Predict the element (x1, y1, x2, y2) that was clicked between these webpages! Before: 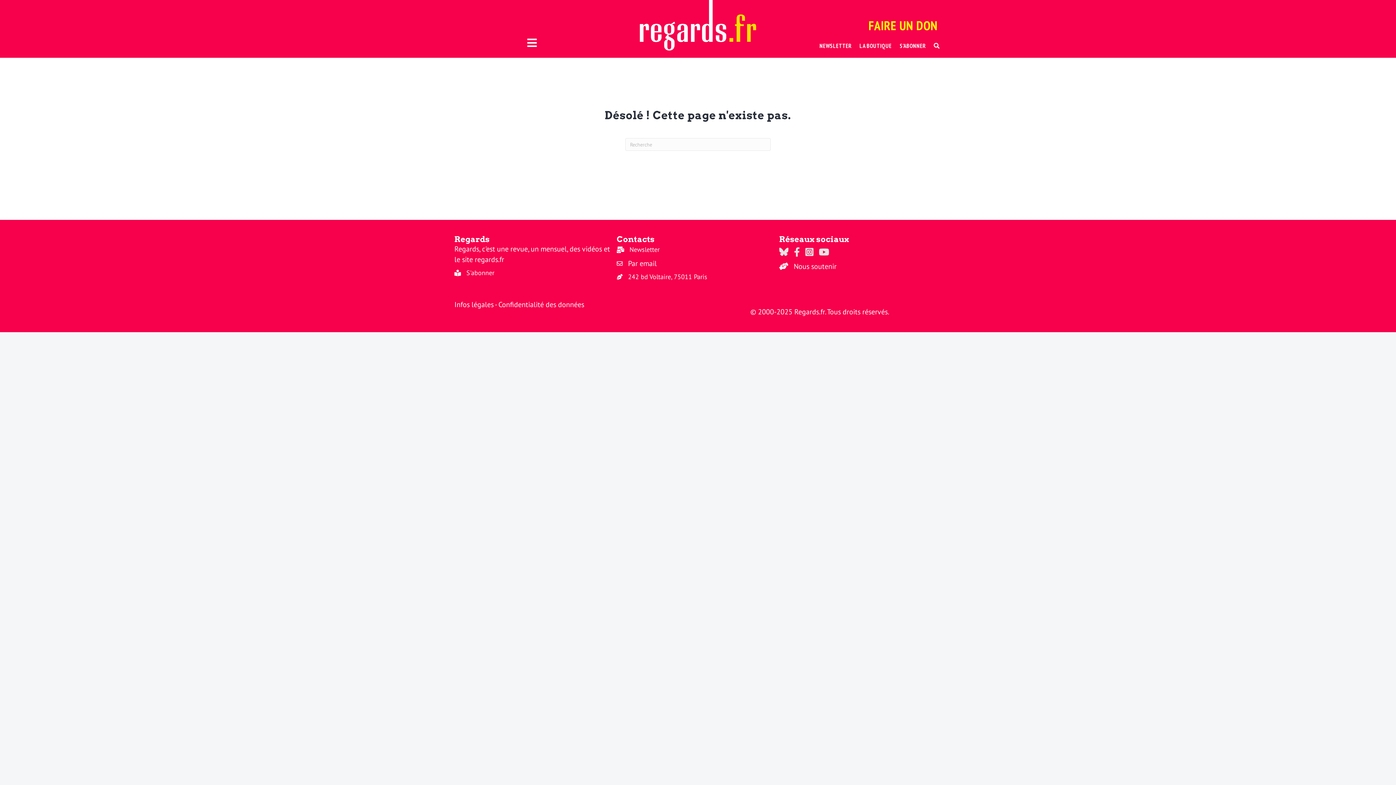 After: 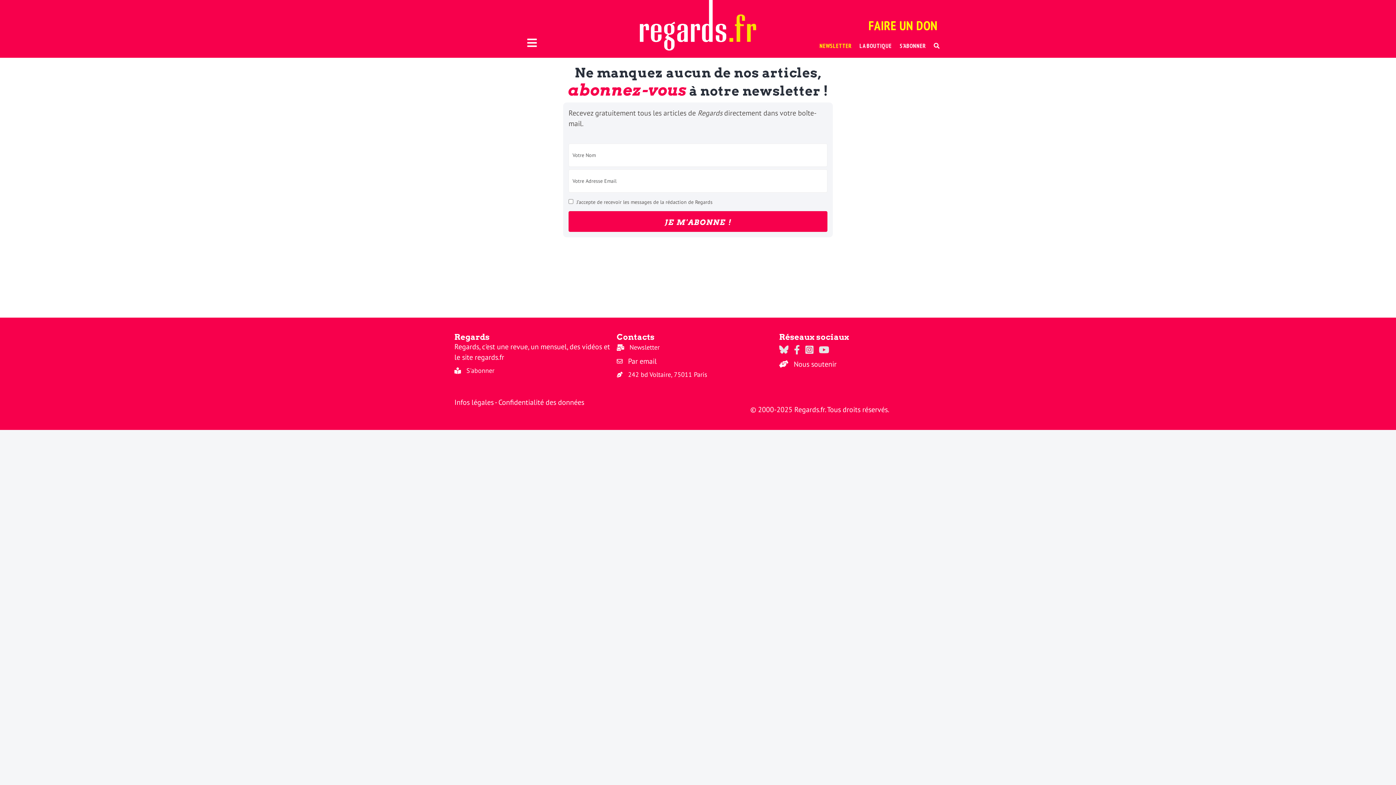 Action: bbox: (629, 245, 659, 253) label: Newsletter